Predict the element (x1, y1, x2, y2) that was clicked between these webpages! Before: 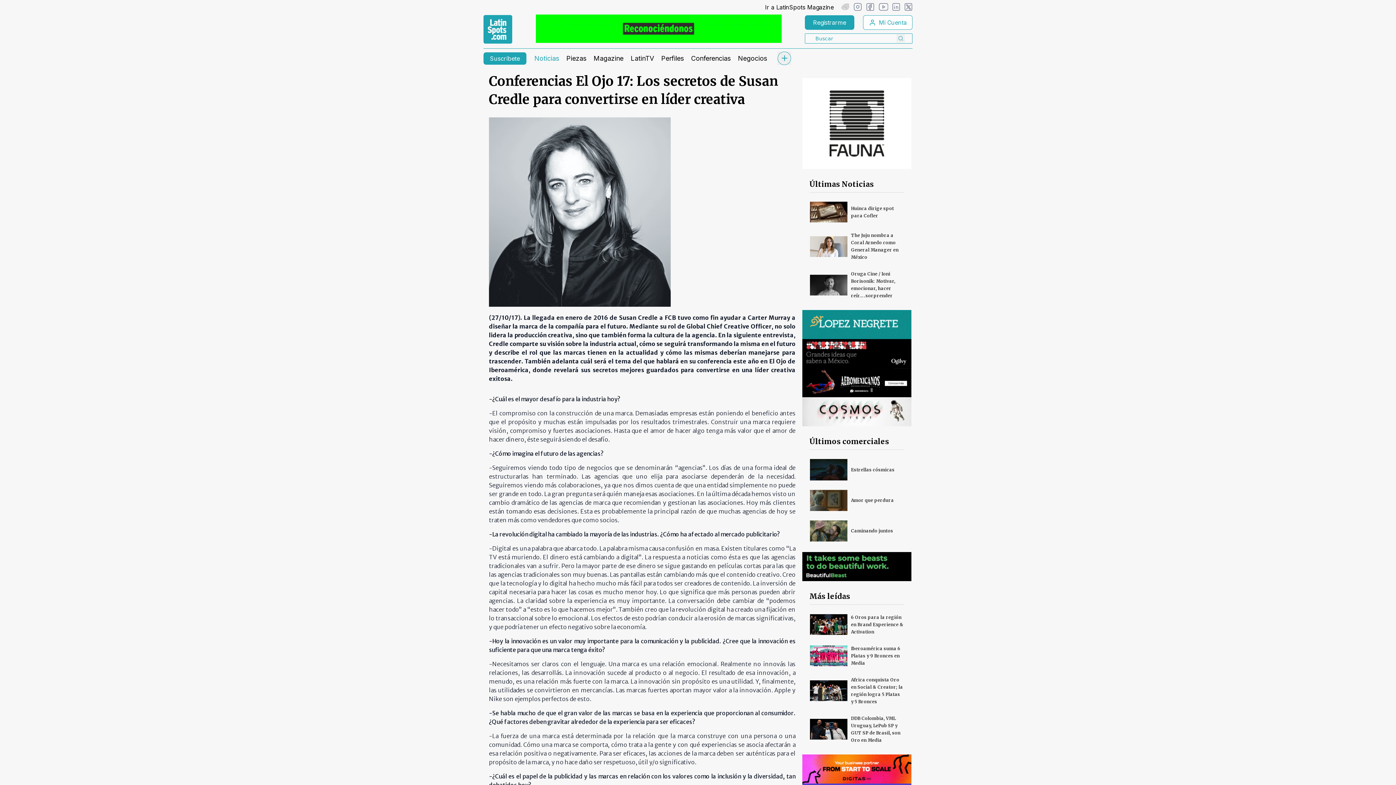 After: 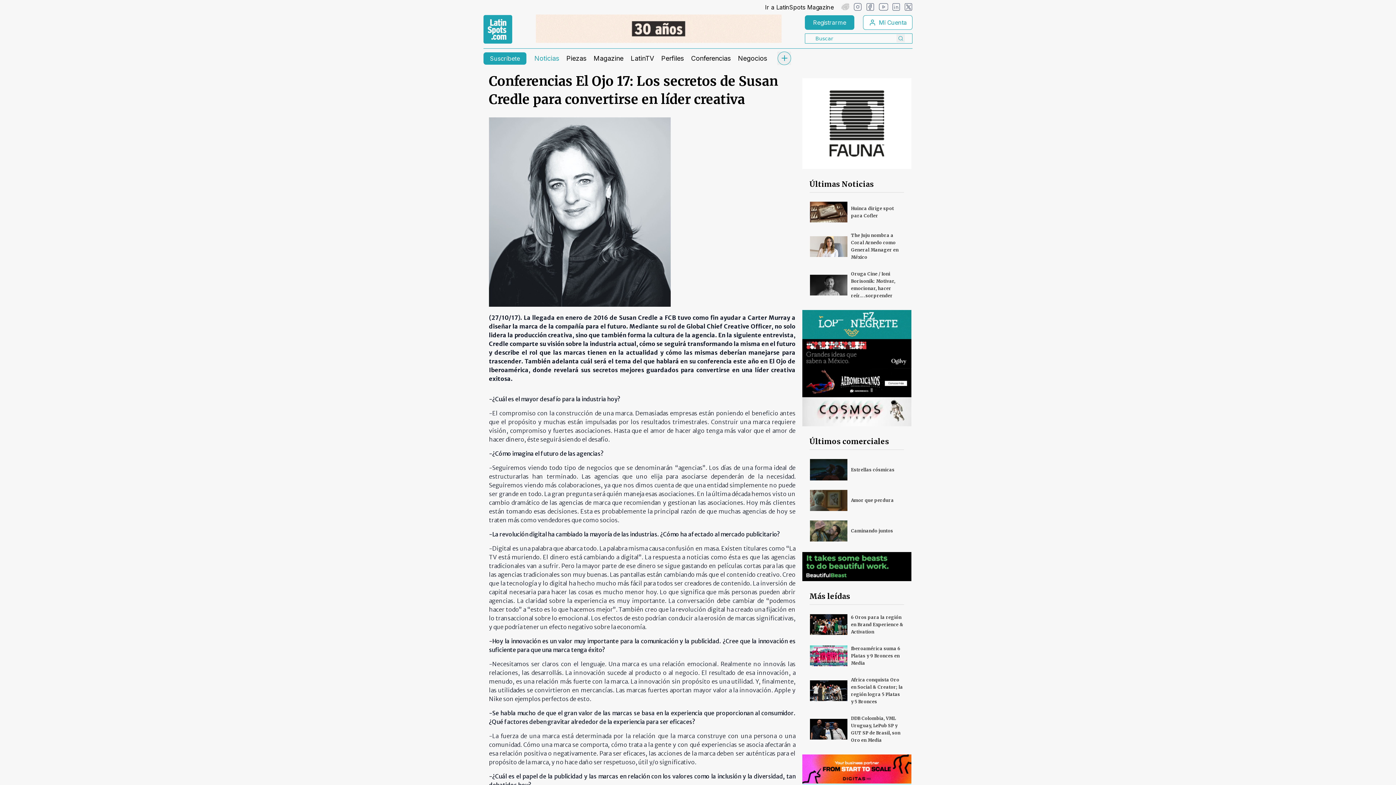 Action: bbox: (535, 14, 781, 42) label: banners